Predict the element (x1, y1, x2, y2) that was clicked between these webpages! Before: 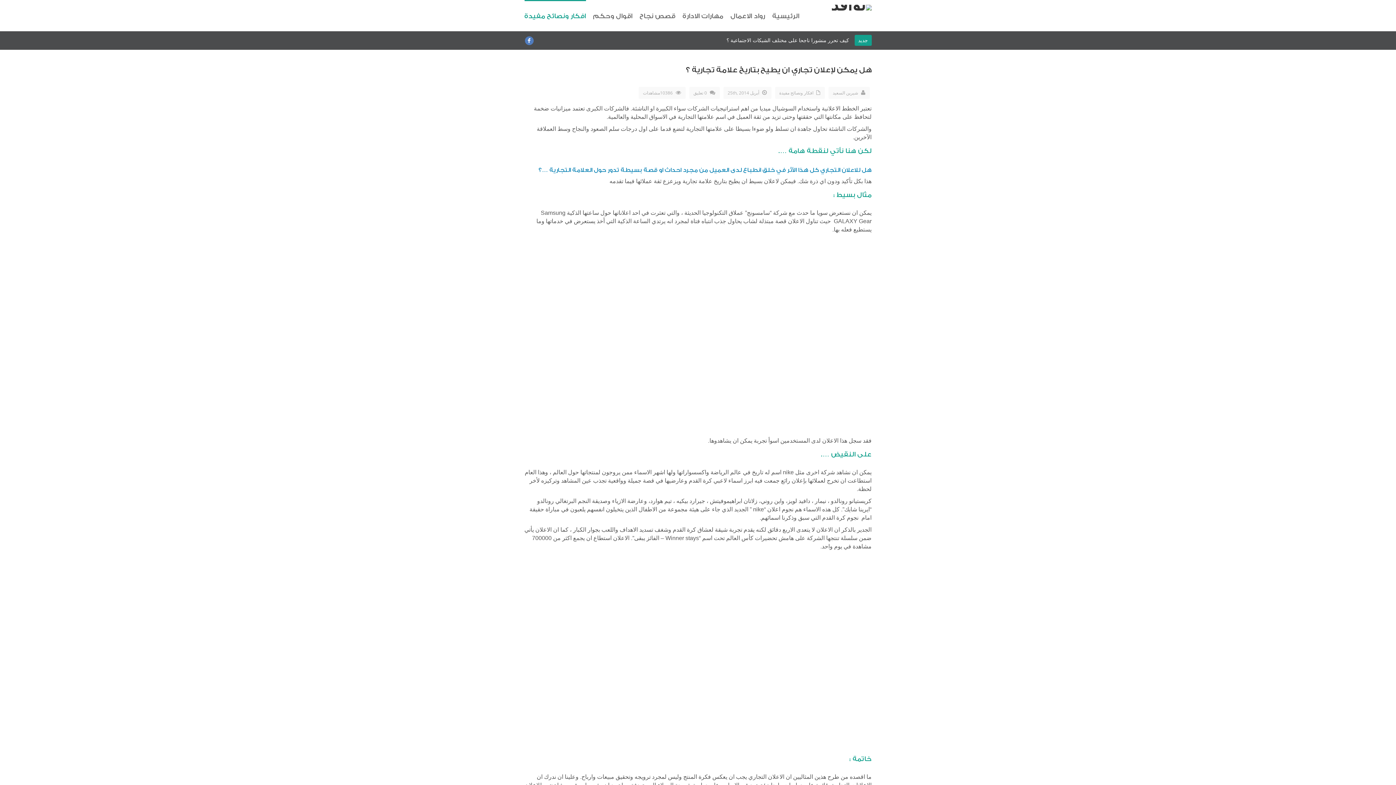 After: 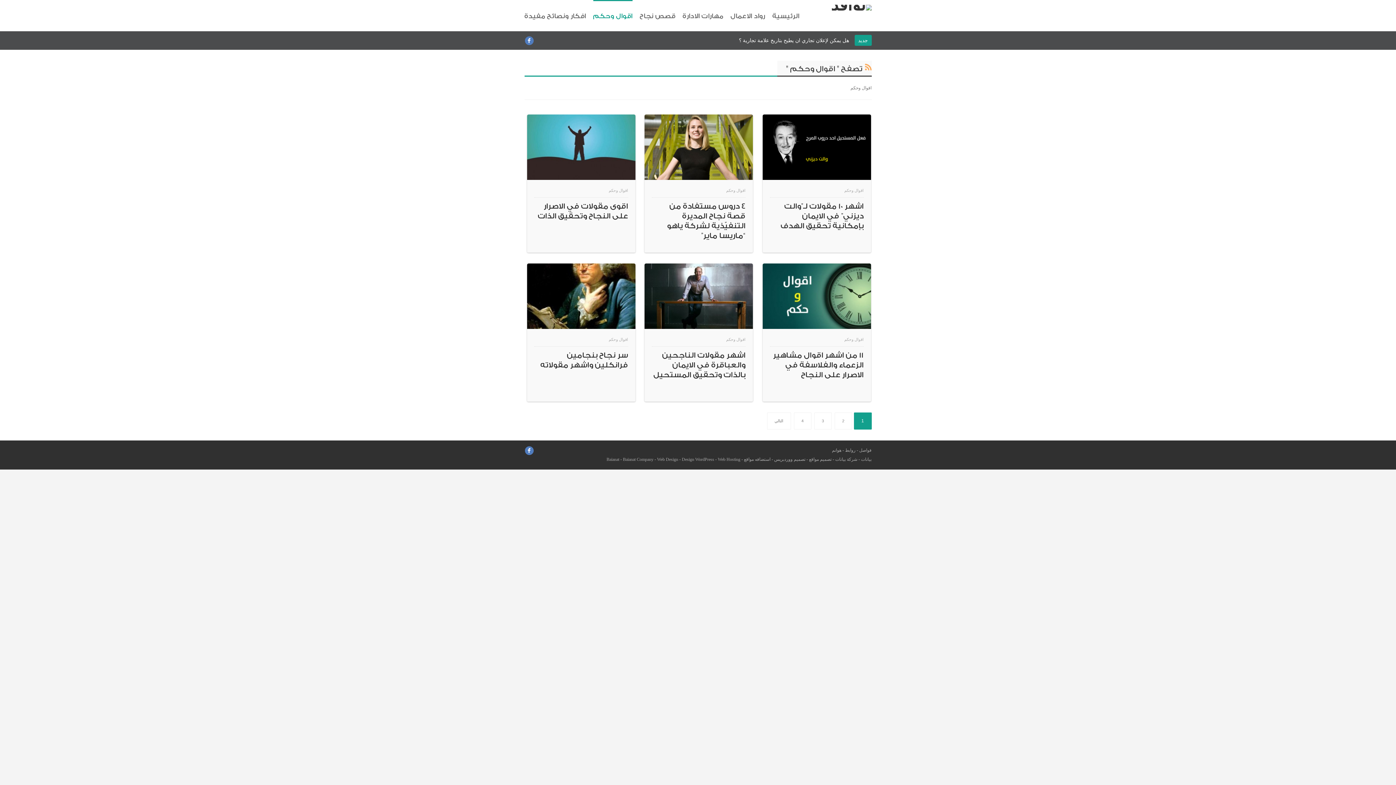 Action: bbox: (593, 0, 632, 31) label: اقوال وحكم